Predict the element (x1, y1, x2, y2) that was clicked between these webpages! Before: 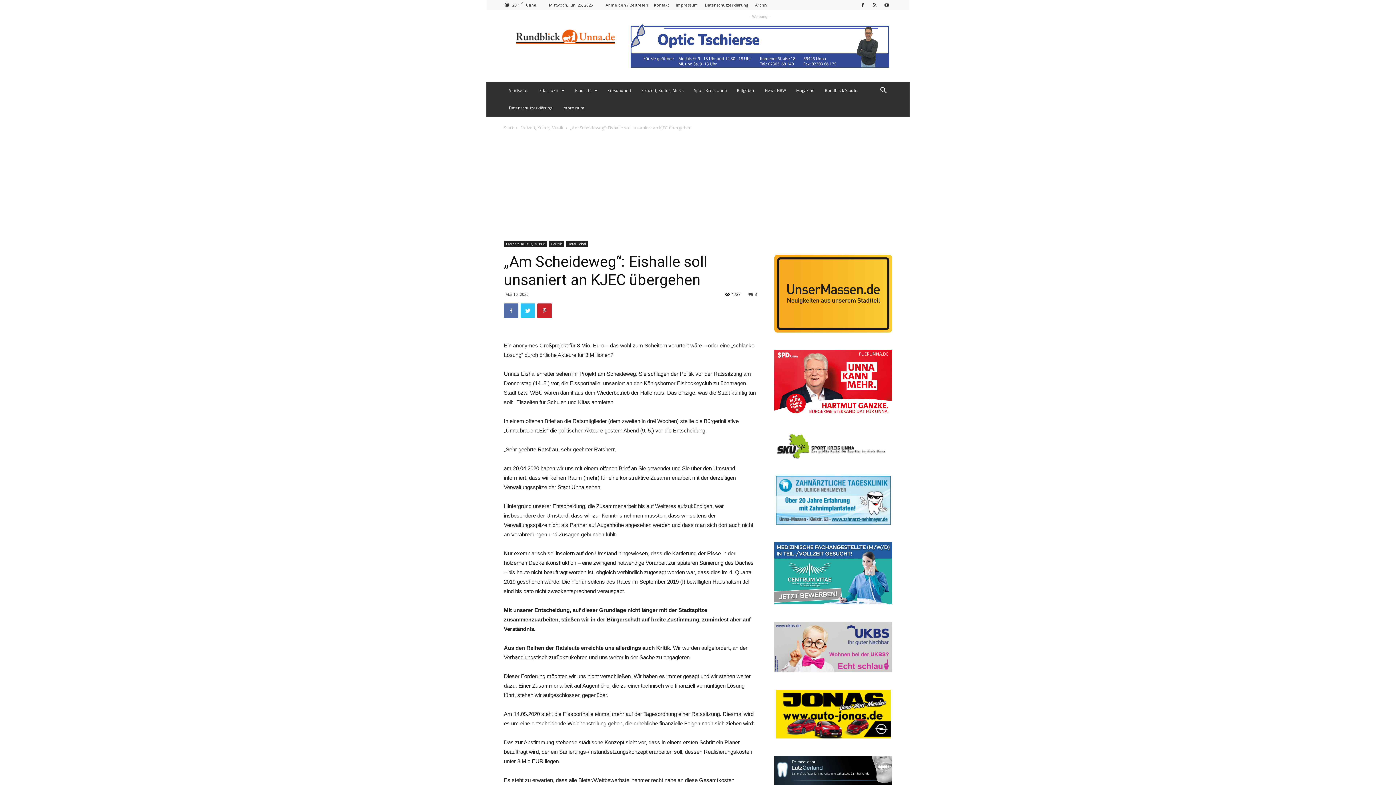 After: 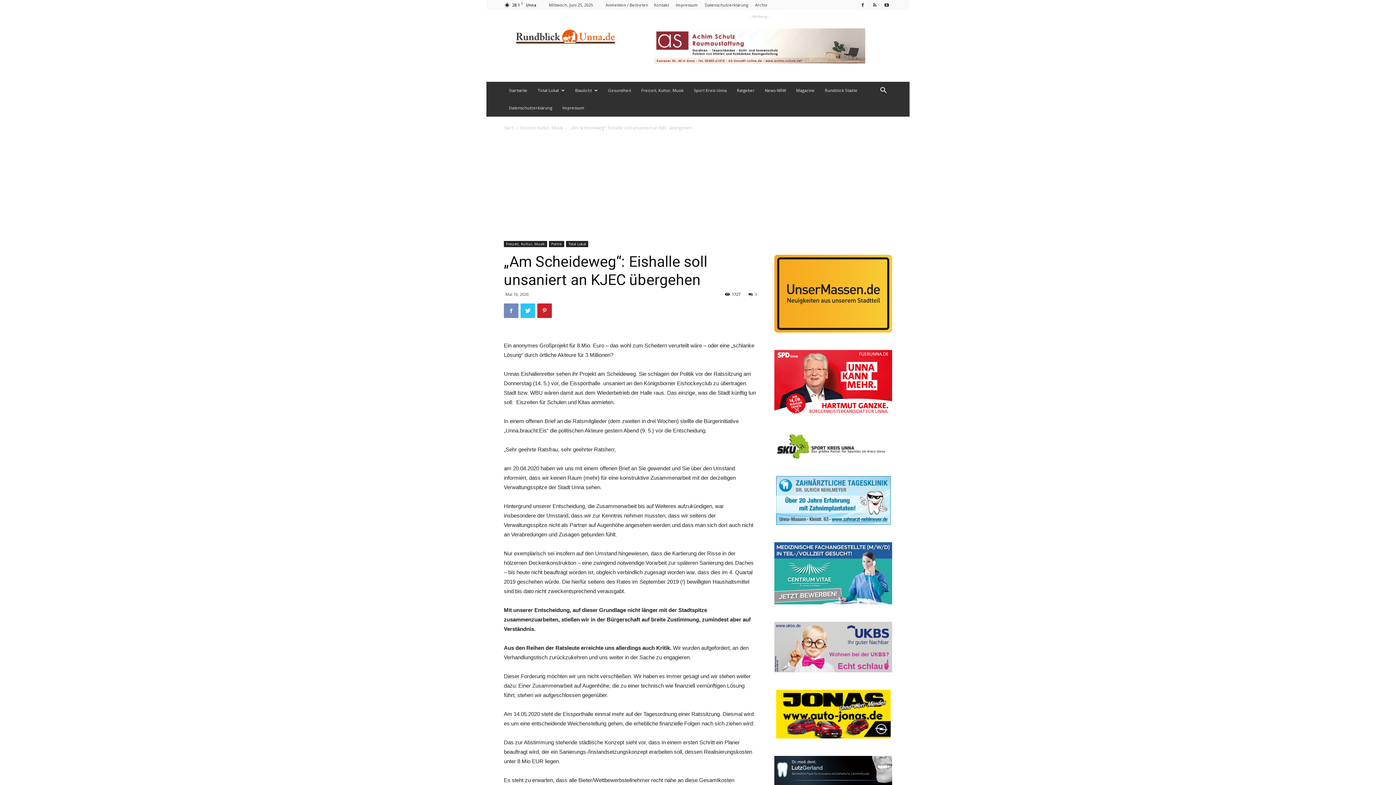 Action: bbox: (504, 303, 518, 318)